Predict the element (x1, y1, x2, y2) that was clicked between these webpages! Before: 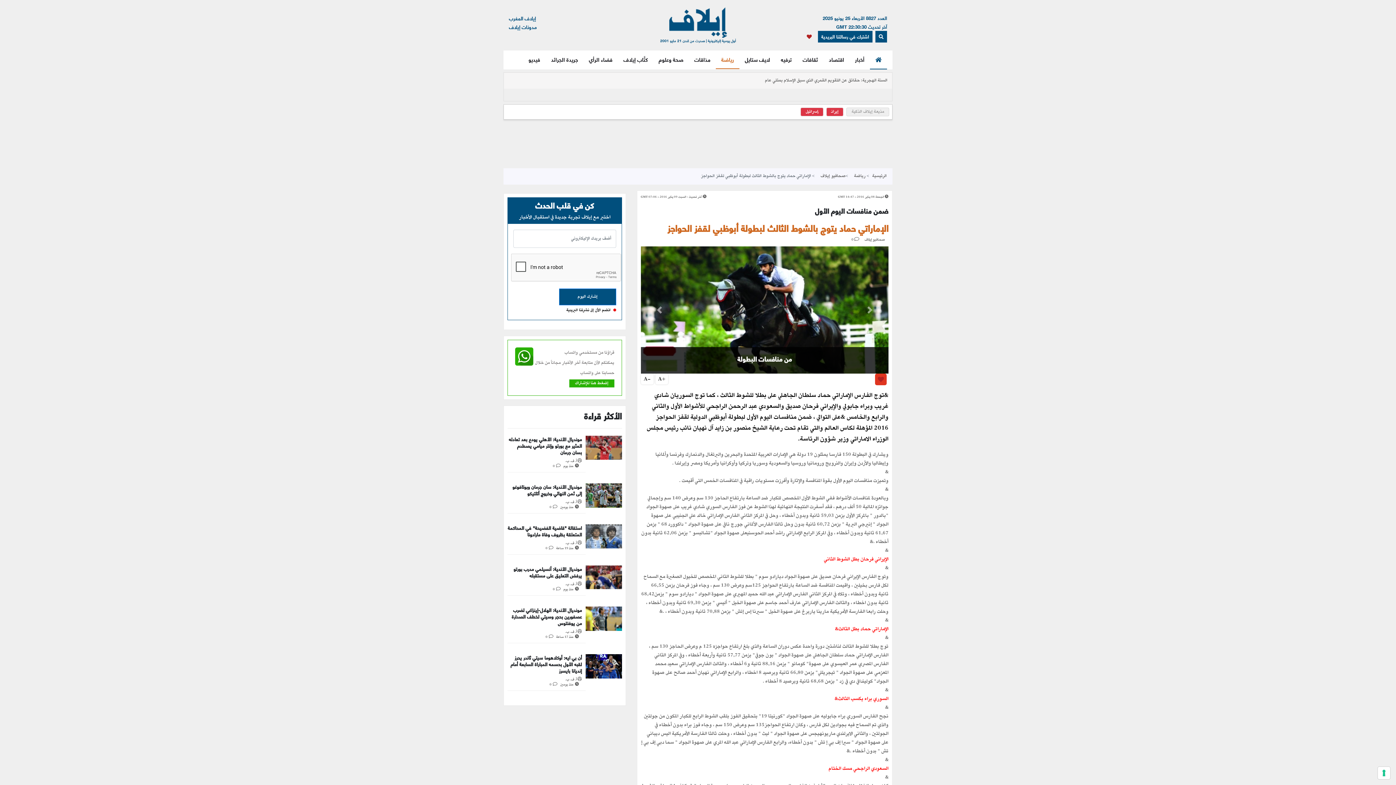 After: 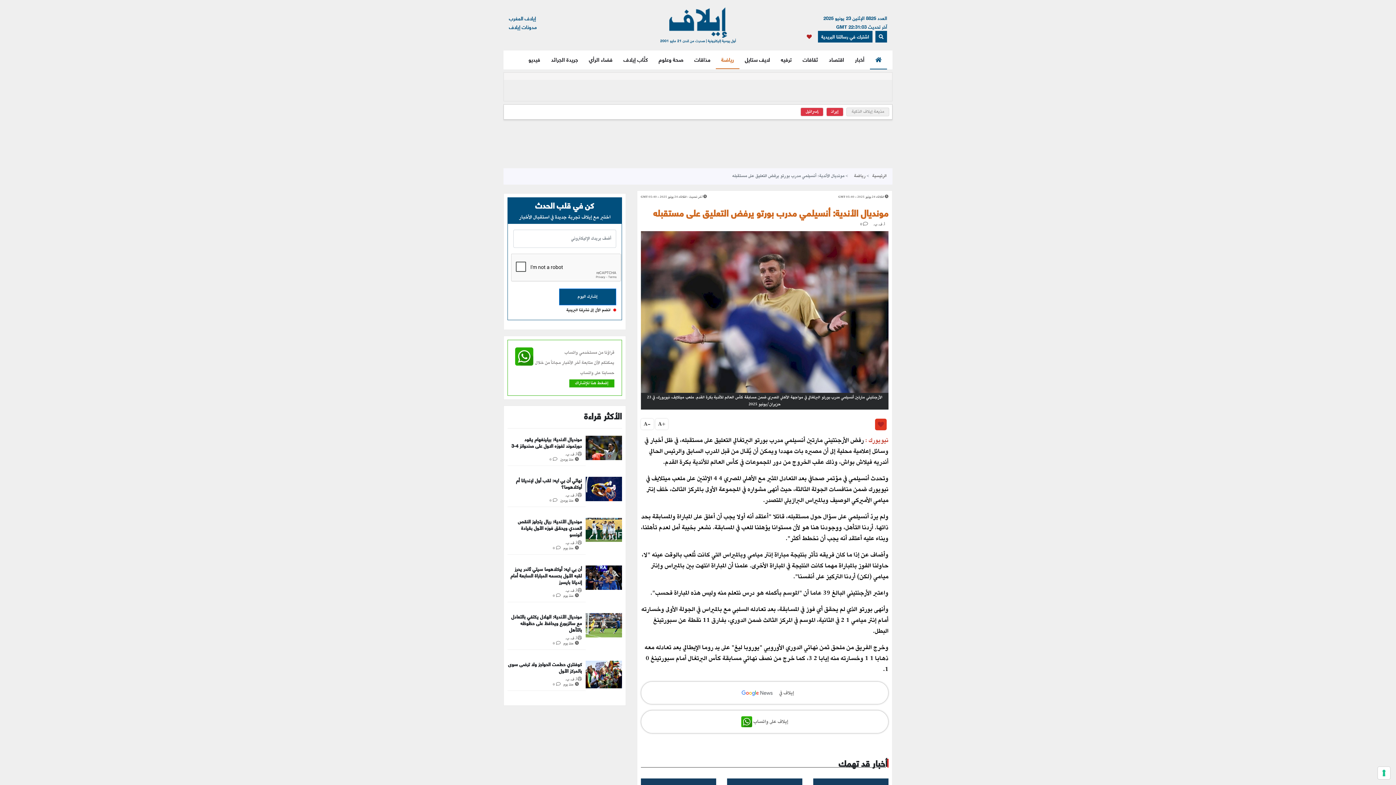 Action: bbox: (585, 573, 622, 582)